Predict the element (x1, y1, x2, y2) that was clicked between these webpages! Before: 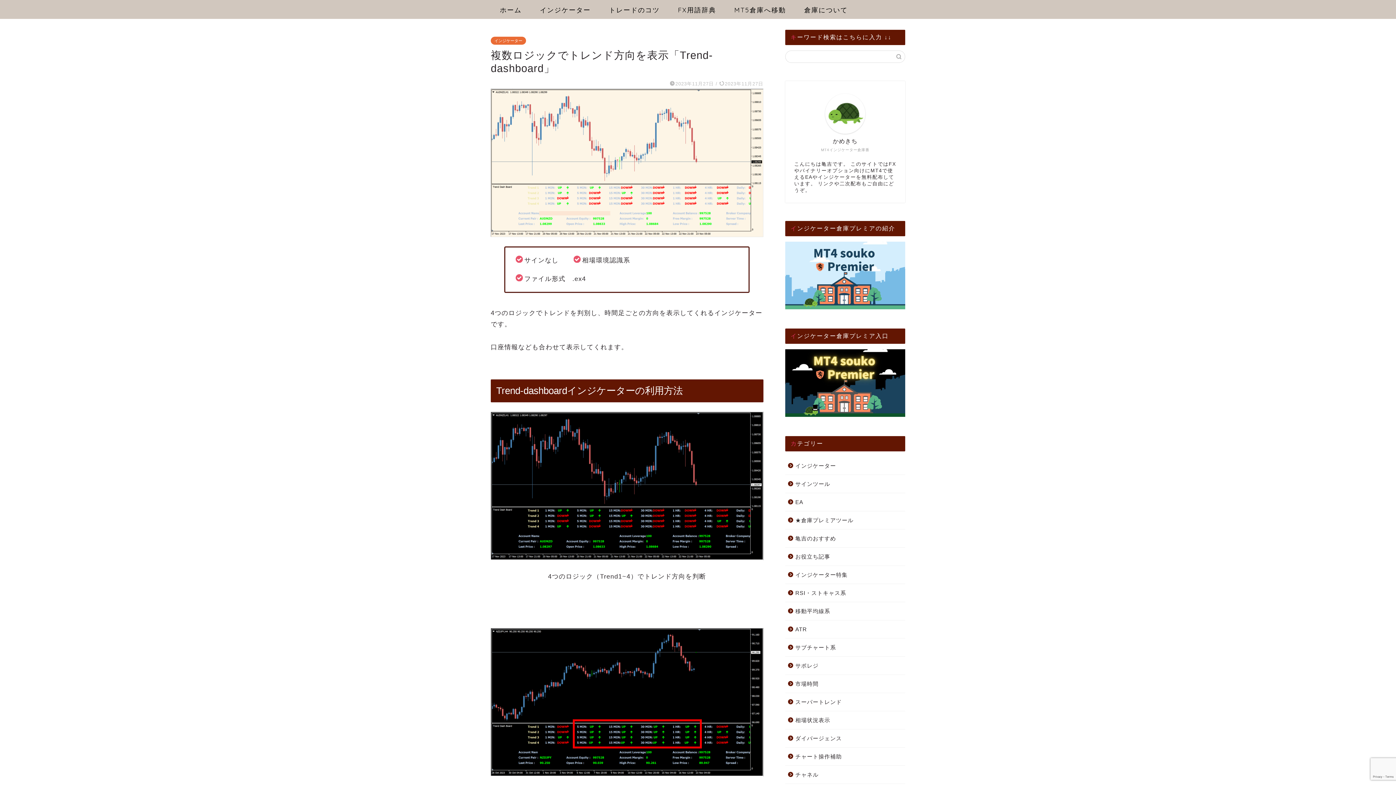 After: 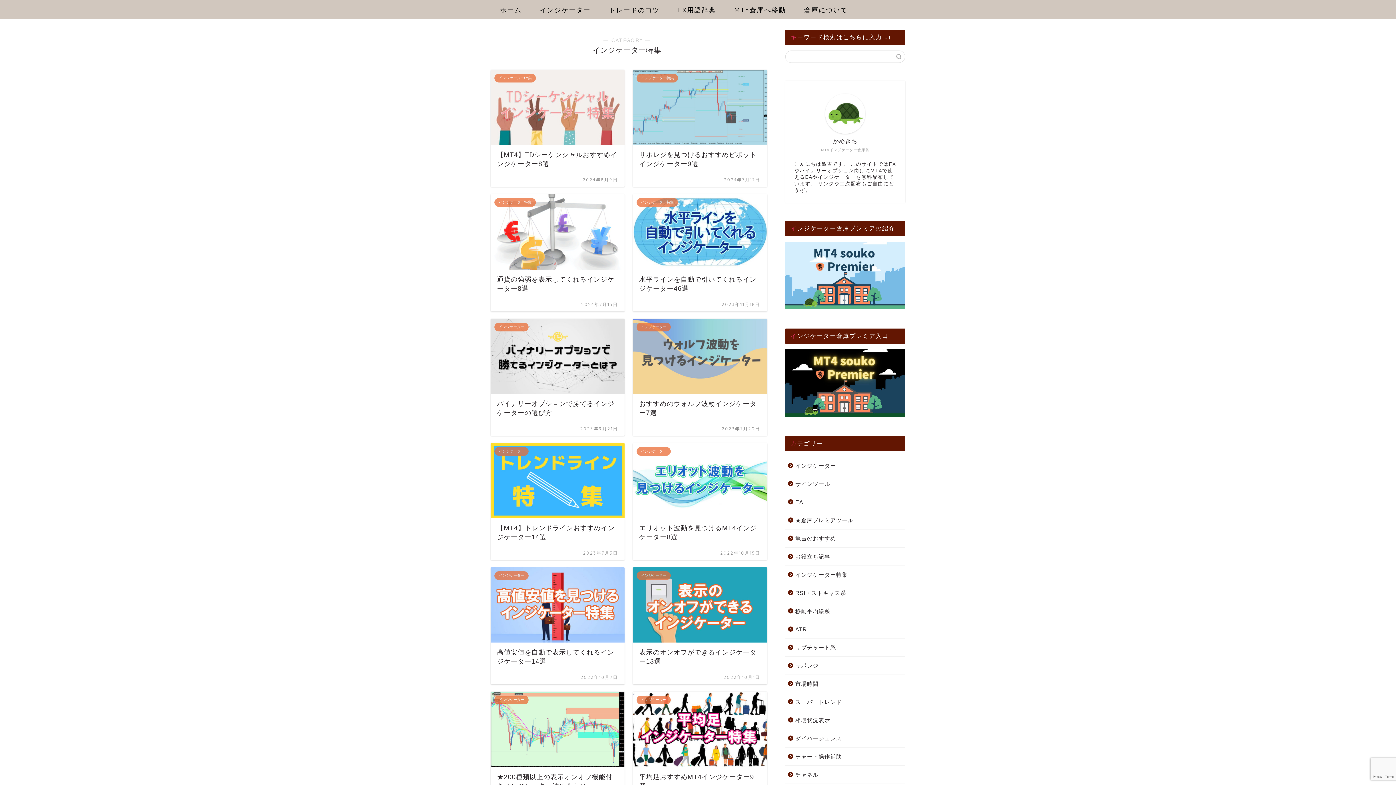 Action: bbox: (785, 566, 904, 583) label: インジケーター特集